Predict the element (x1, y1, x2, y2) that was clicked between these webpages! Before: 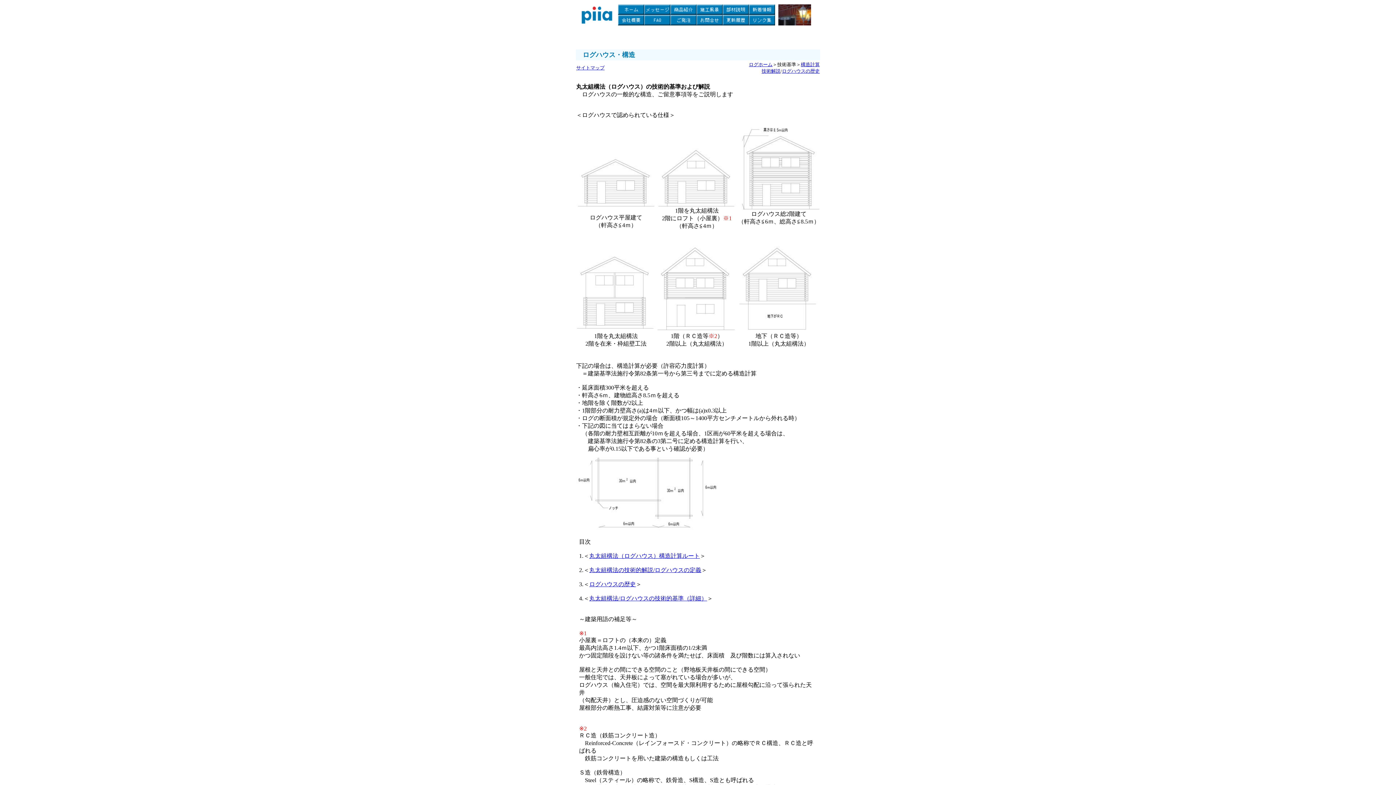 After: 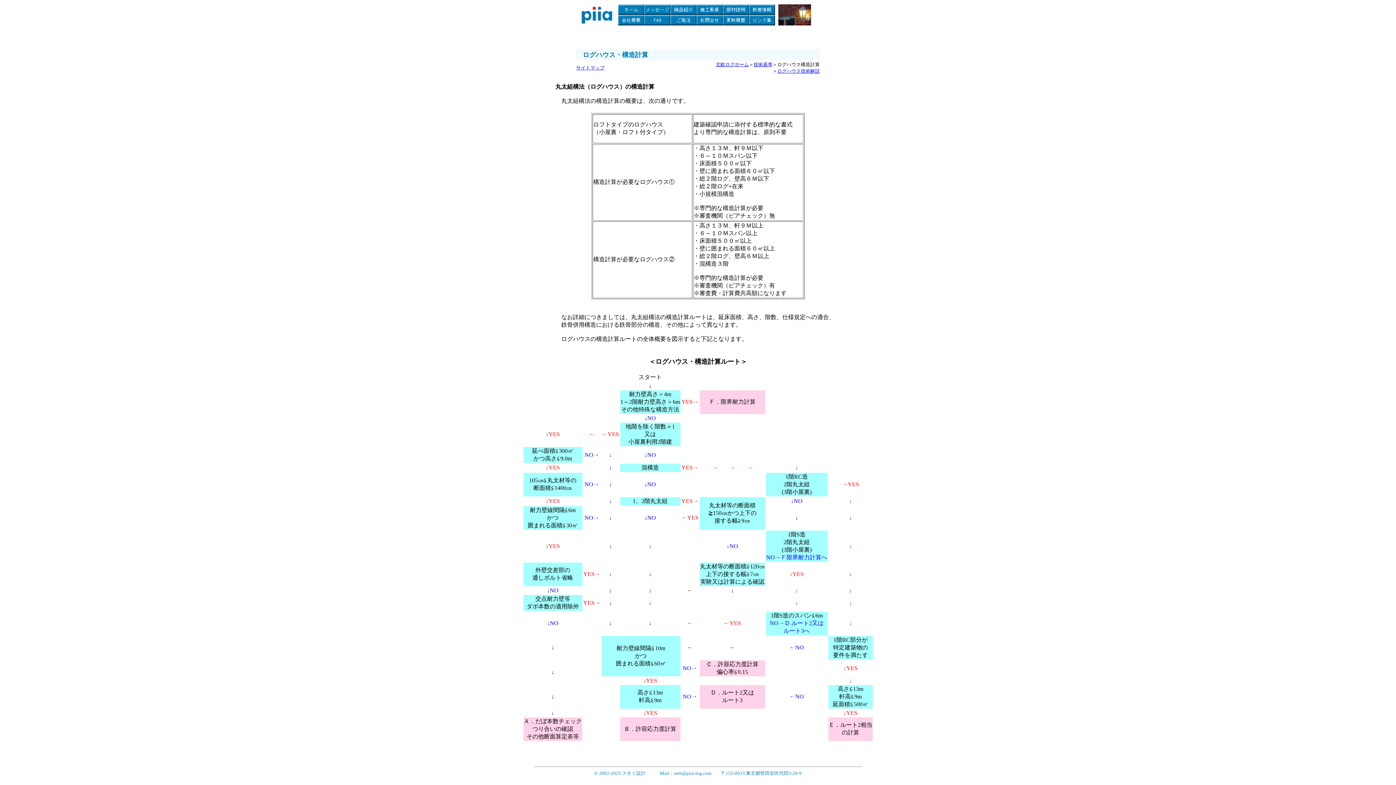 Action: bbox: (801, 61, 820, 67) label: 構造計算